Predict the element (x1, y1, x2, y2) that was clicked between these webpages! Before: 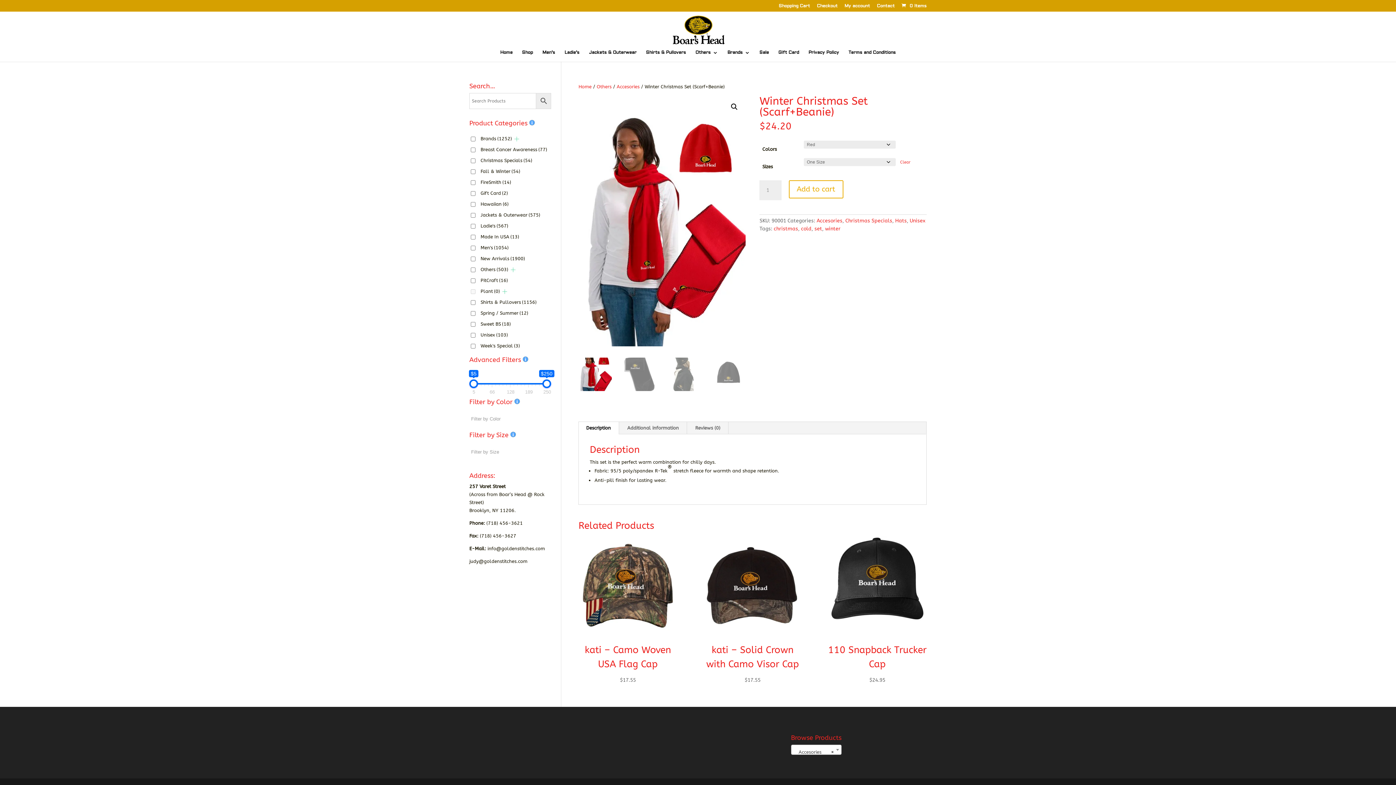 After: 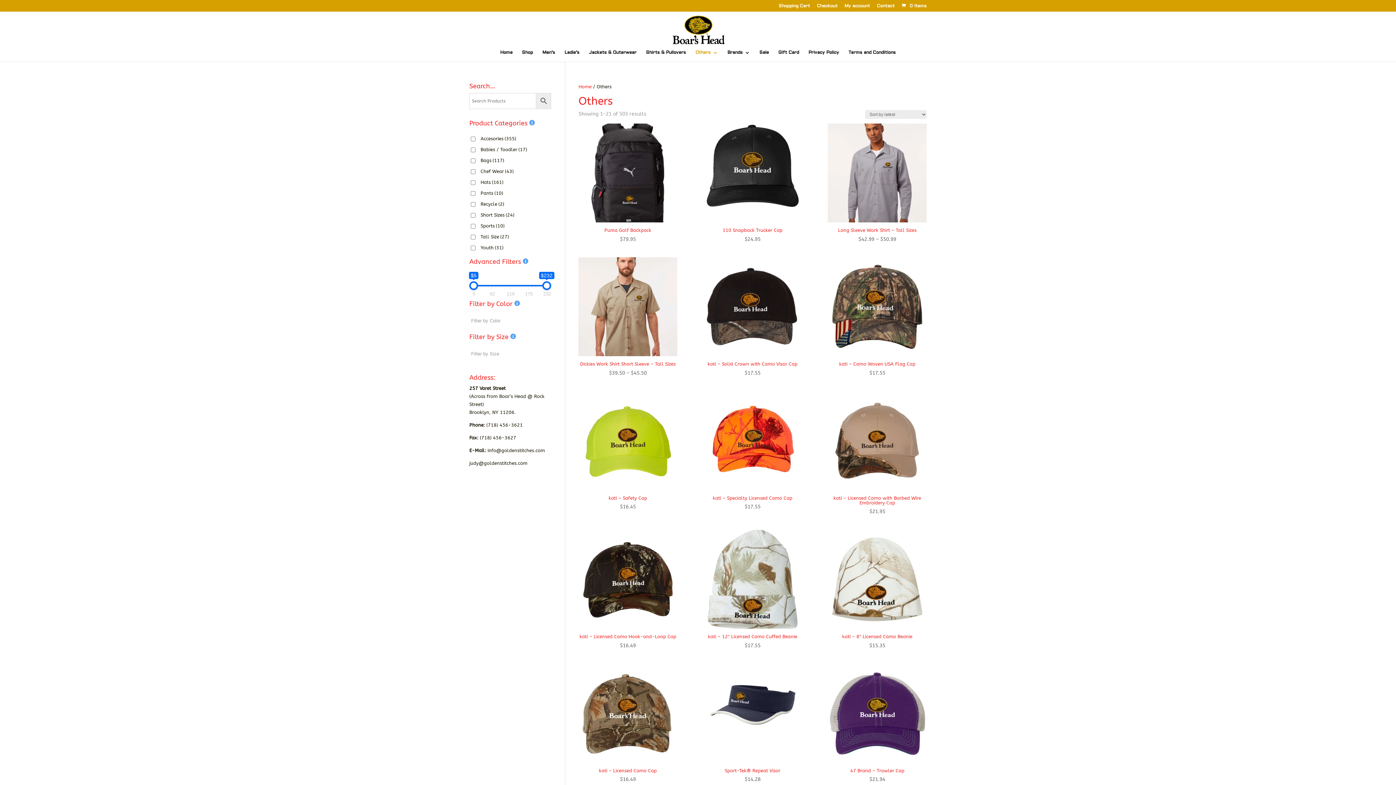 Action: bbox: (695, 50, 718, 61) label: Others